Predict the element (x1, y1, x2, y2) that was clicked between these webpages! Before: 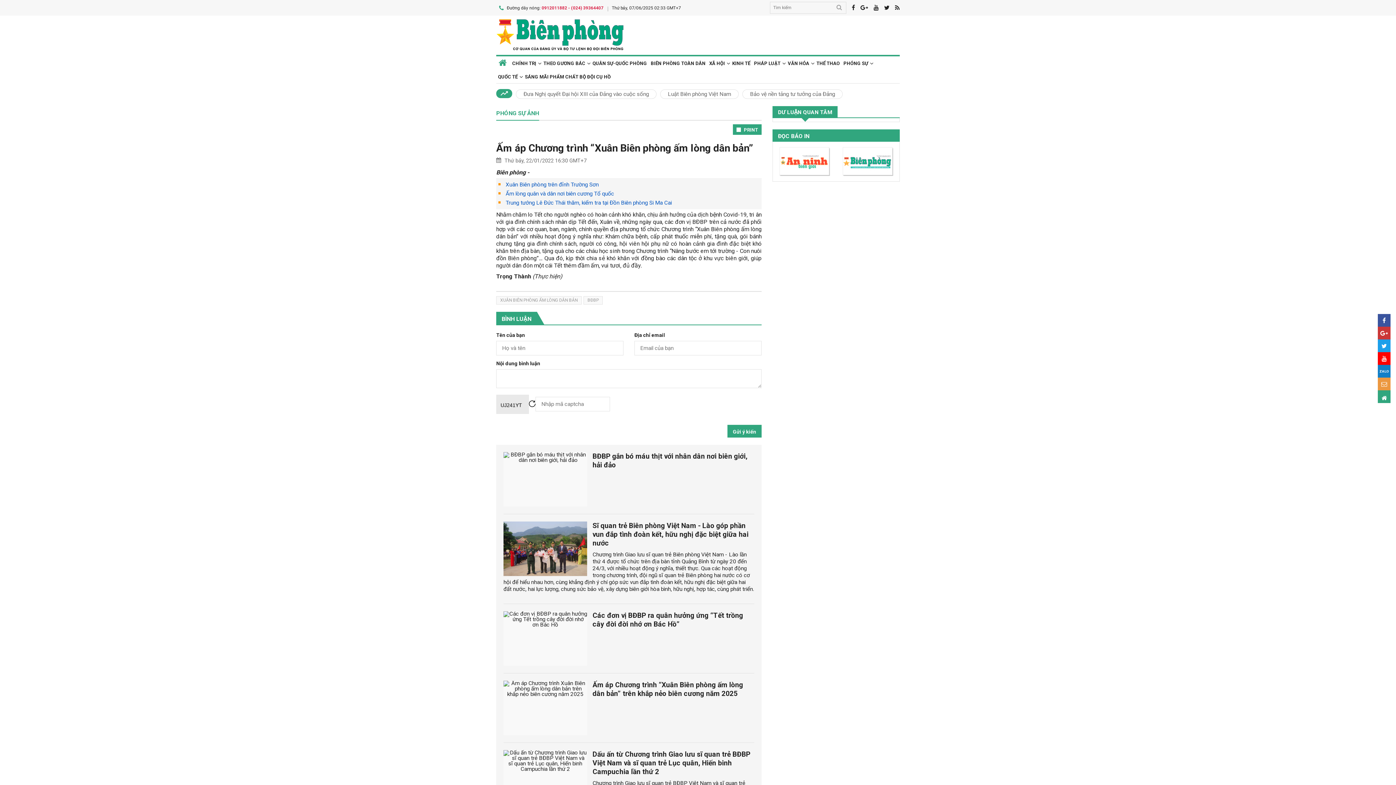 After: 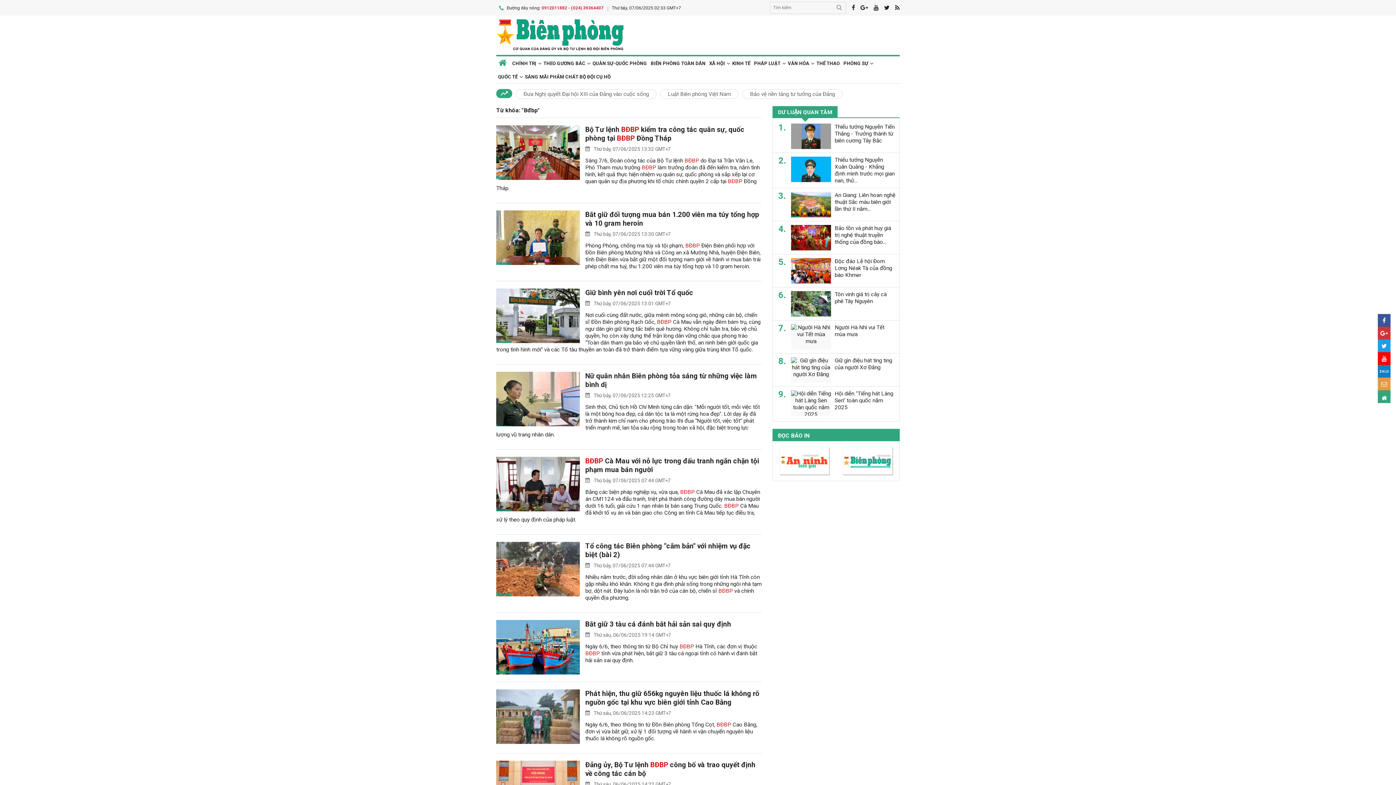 Action: bbox: (583, 296, 602, 304) label: BĐBP